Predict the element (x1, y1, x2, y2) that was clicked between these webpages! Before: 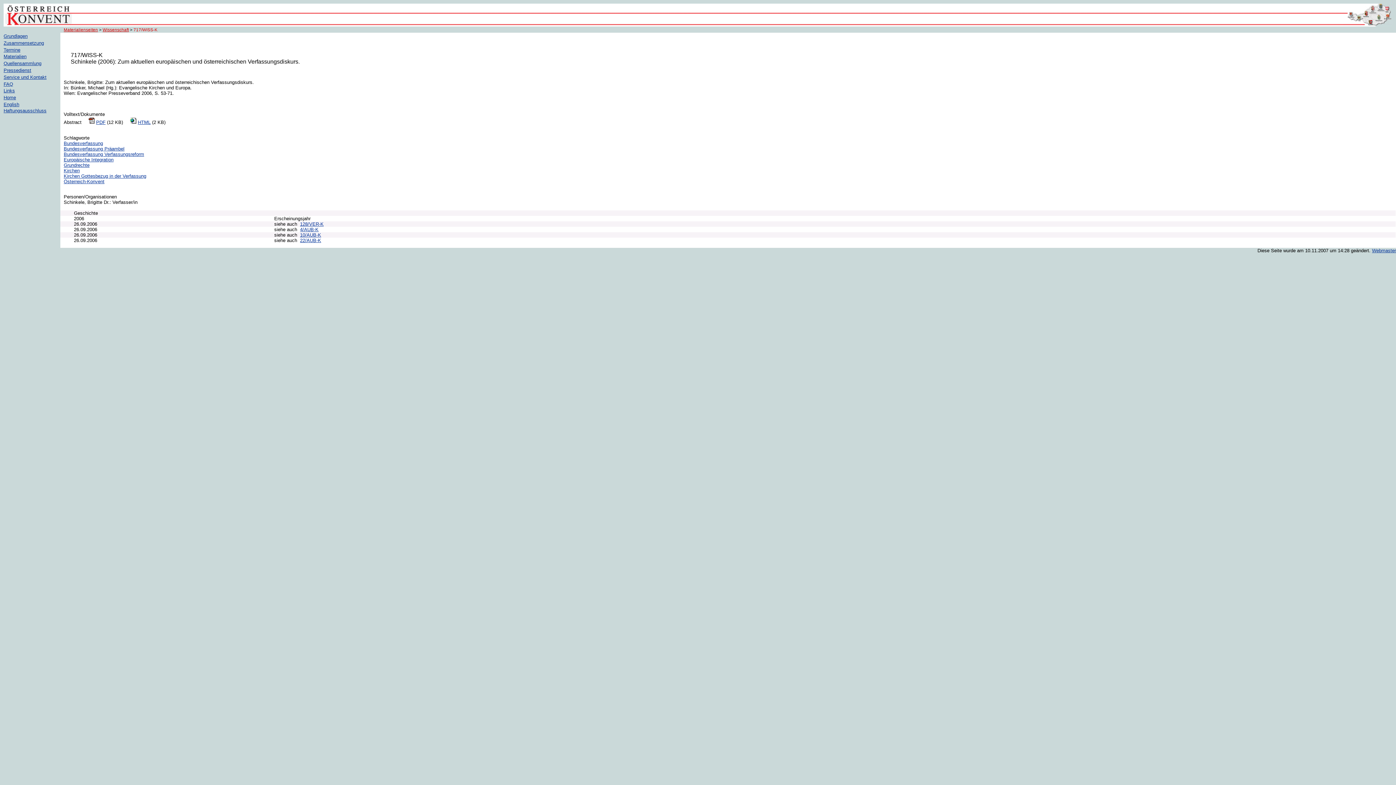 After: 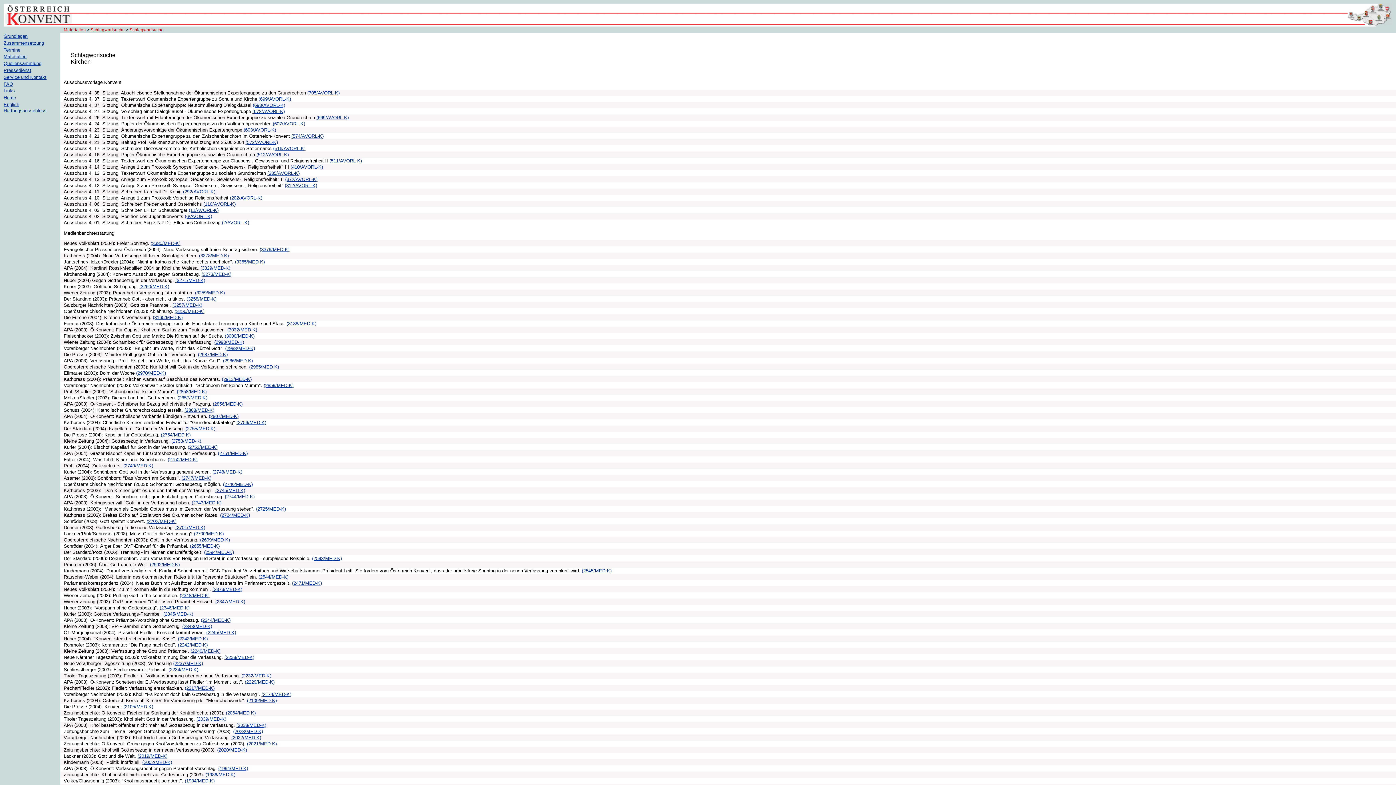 Action: bbox: (63, 167, 79, 173) label: Kirchen